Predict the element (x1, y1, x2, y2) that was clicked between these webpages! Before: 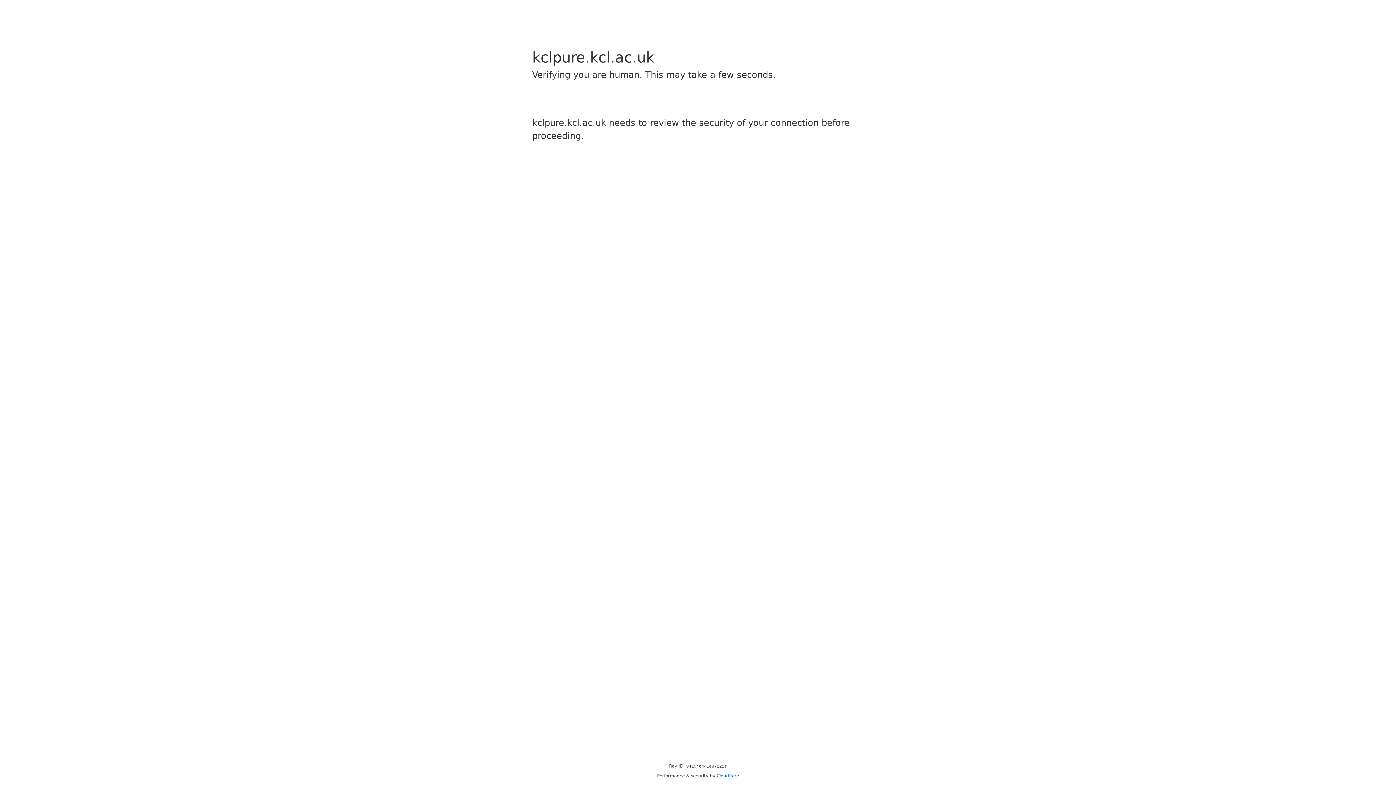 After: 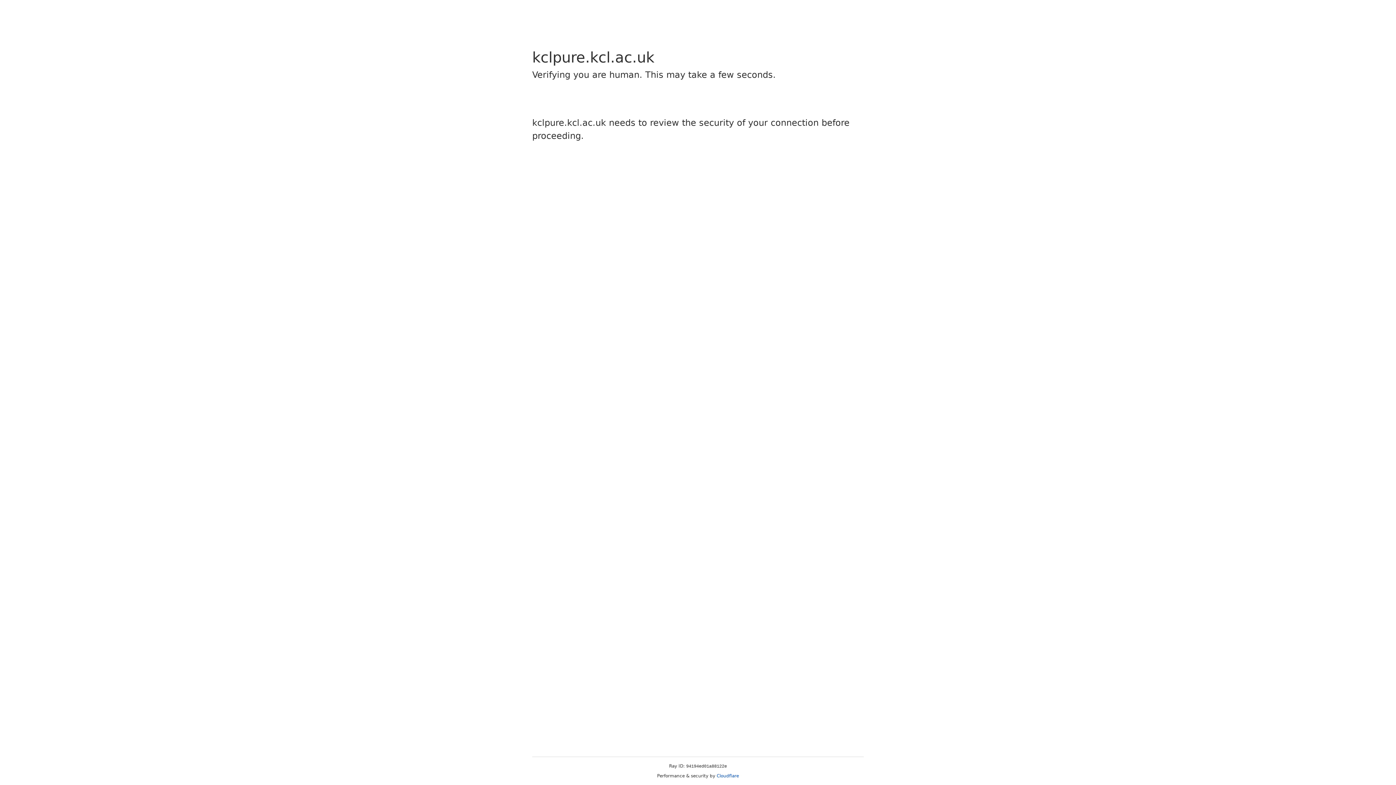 Action: bbox: (716, 773, 739, 778) label: Cloudflare